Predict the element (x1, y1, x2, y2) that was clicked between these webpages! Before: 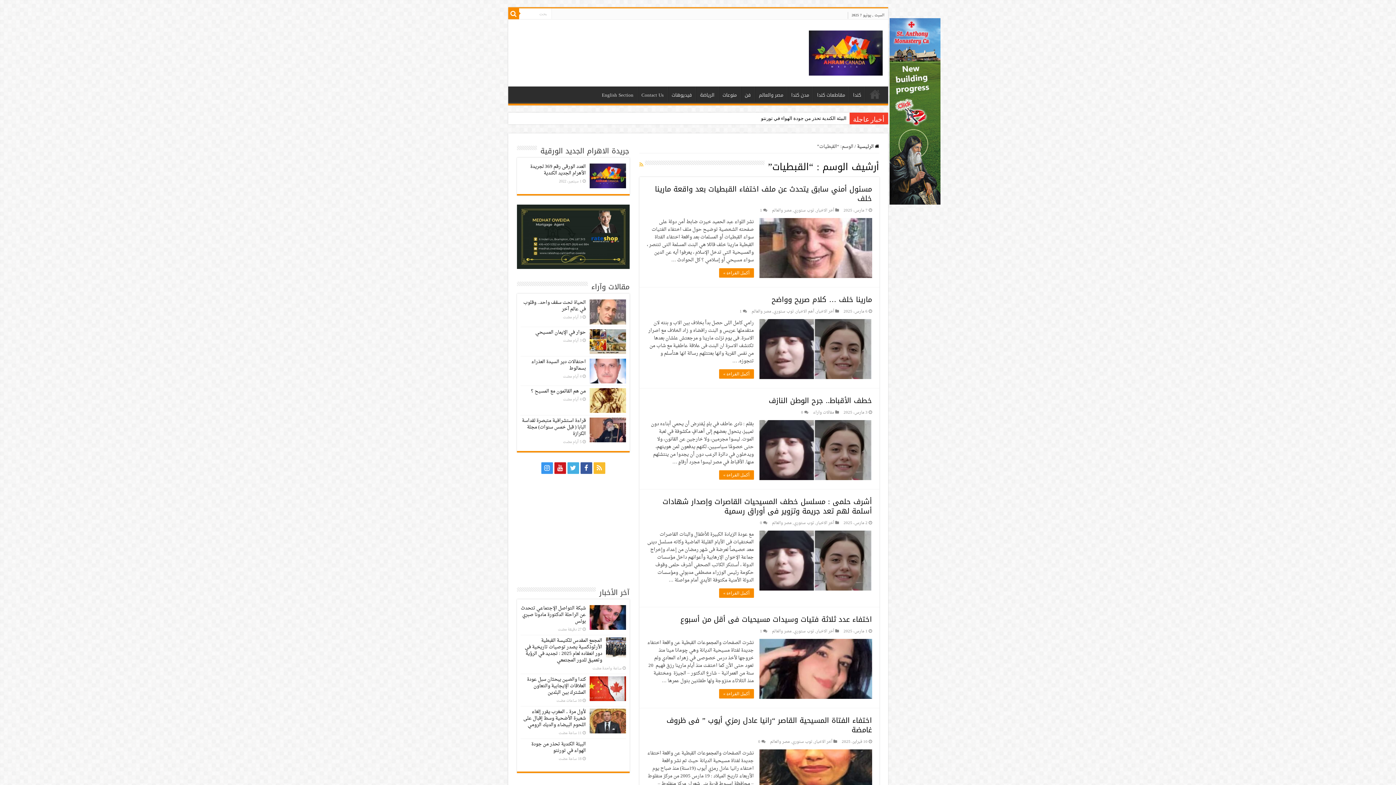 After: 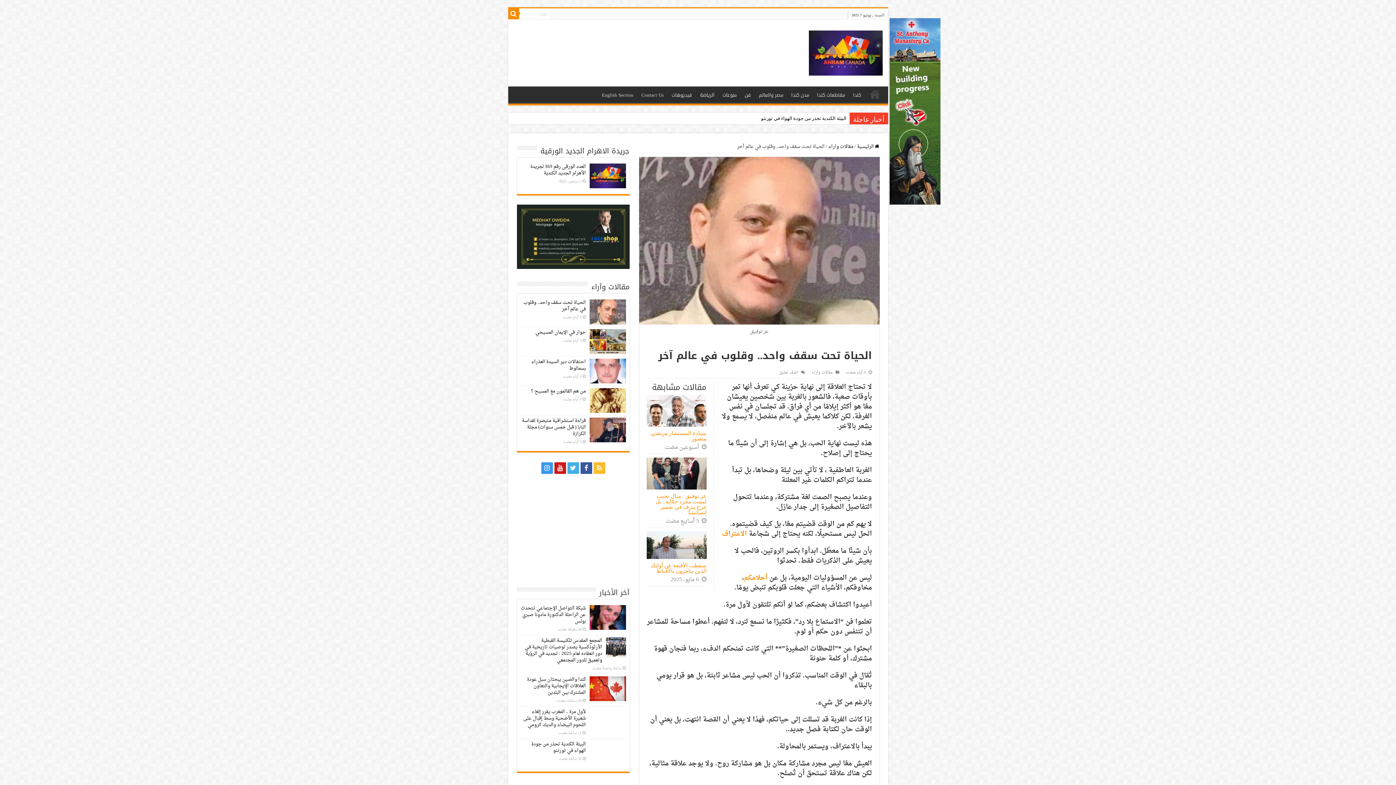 Action: bbox: (589, 299, 626, 324)